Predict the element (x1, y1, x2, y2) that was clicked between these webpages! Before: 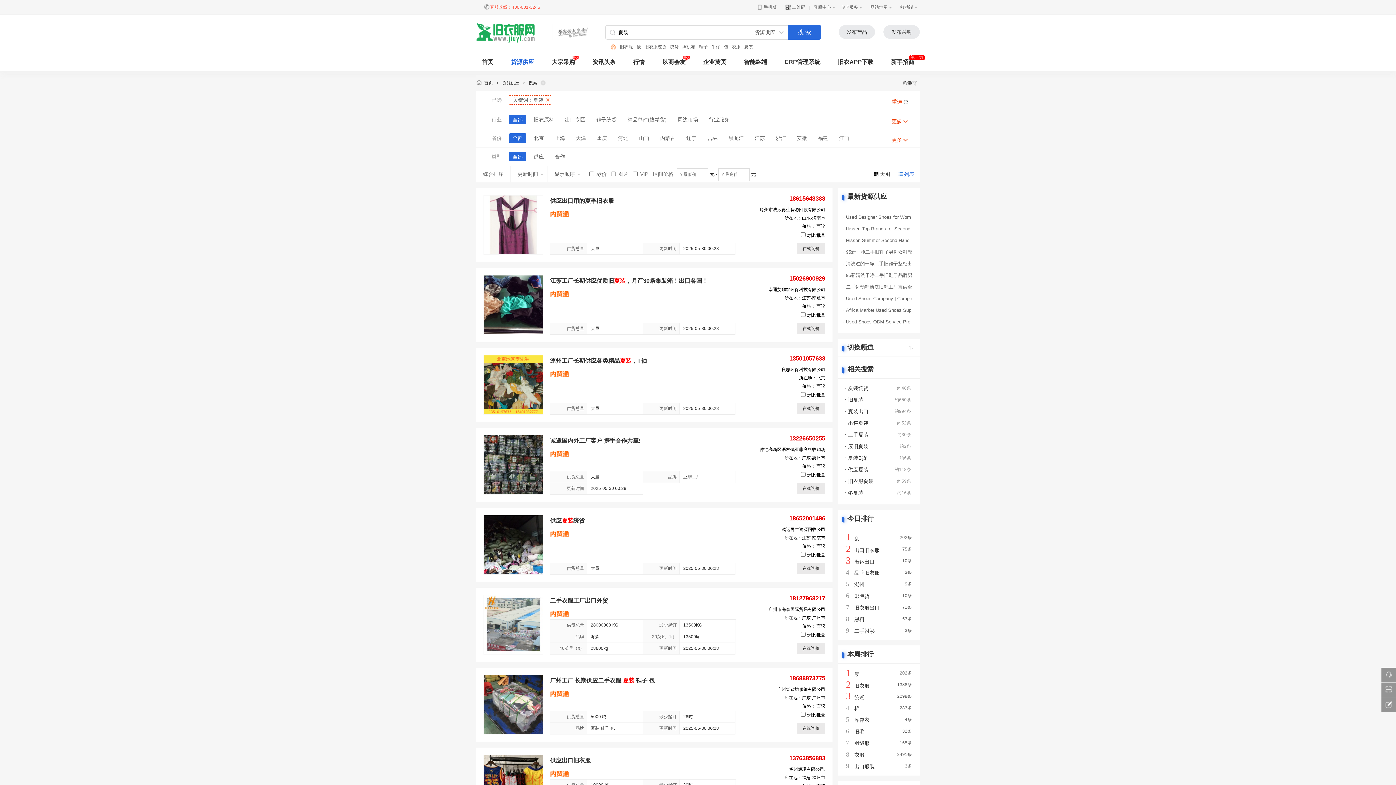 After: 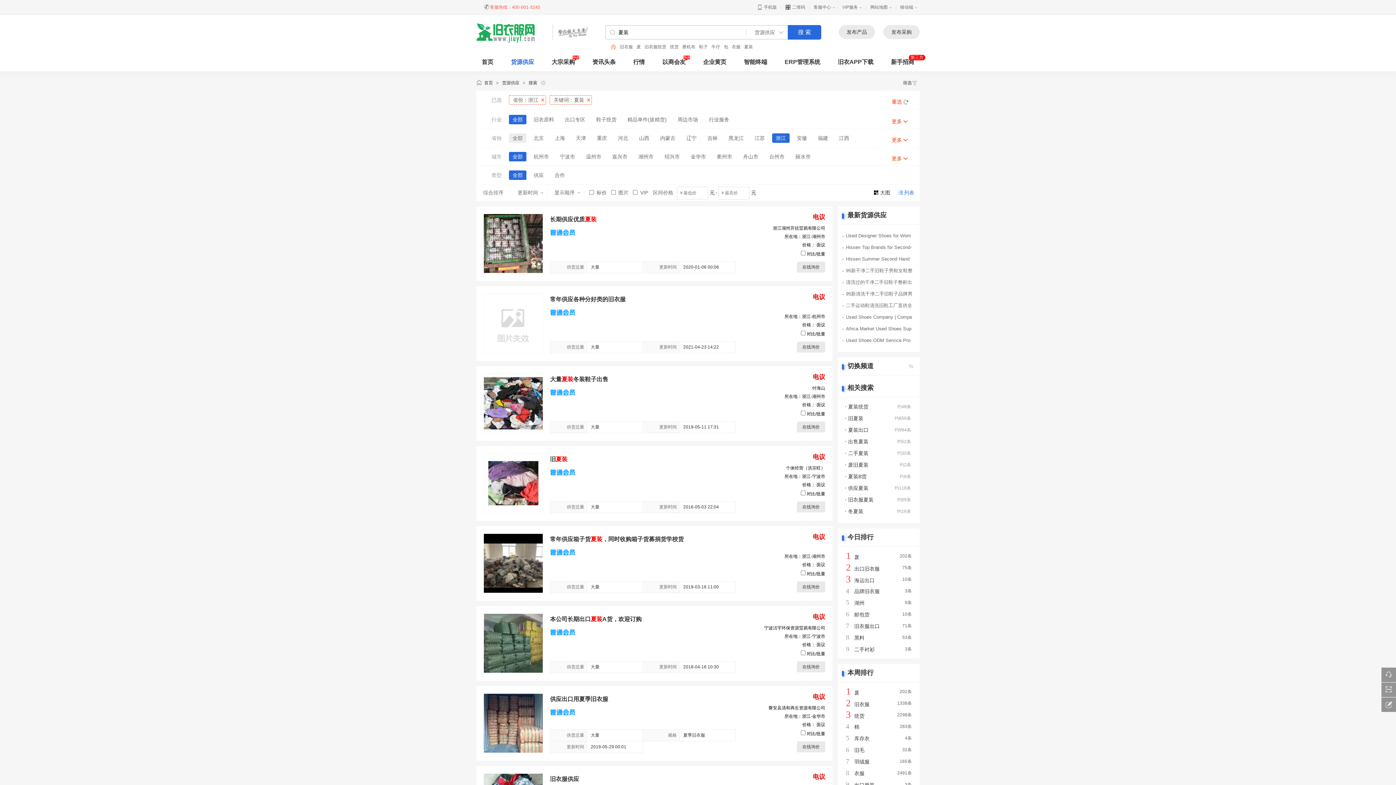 Action: label: 浙江 bbox: (772, 133, 789, 142)